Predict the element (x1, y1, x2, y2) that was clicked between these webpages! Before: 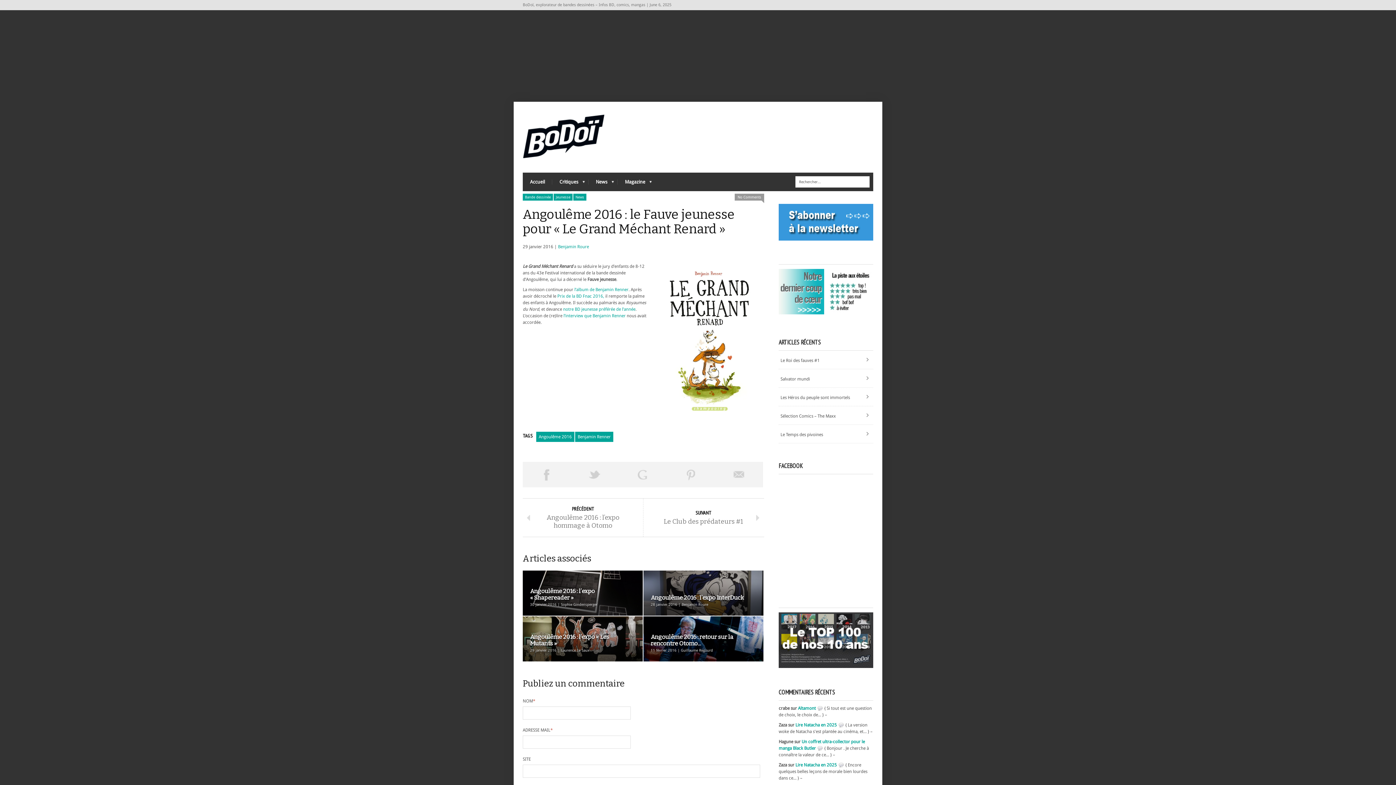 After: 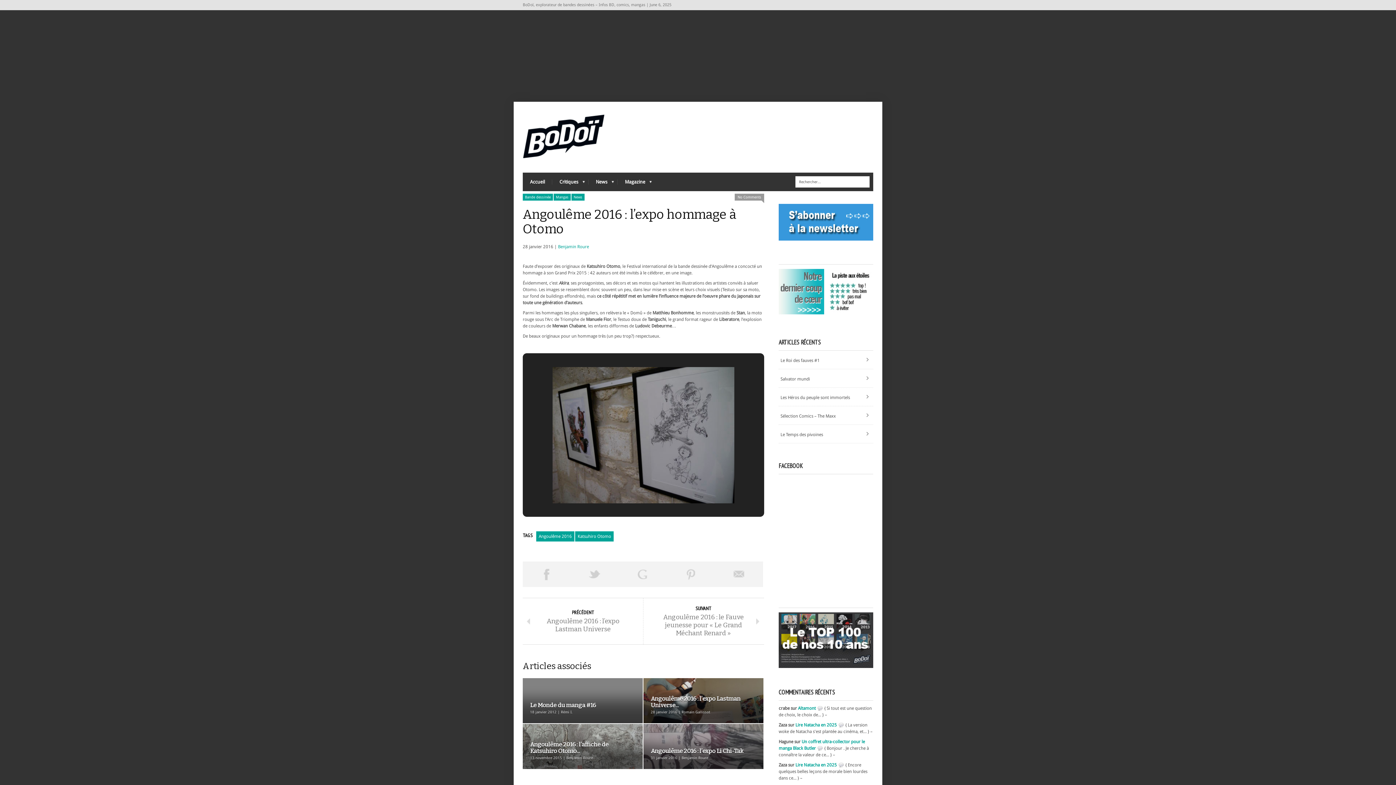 Action: label: PRÉCÉDENT
Angoulême 2016 : l’expo hommage à Otomo bbox: (522, 498, 643, 537)